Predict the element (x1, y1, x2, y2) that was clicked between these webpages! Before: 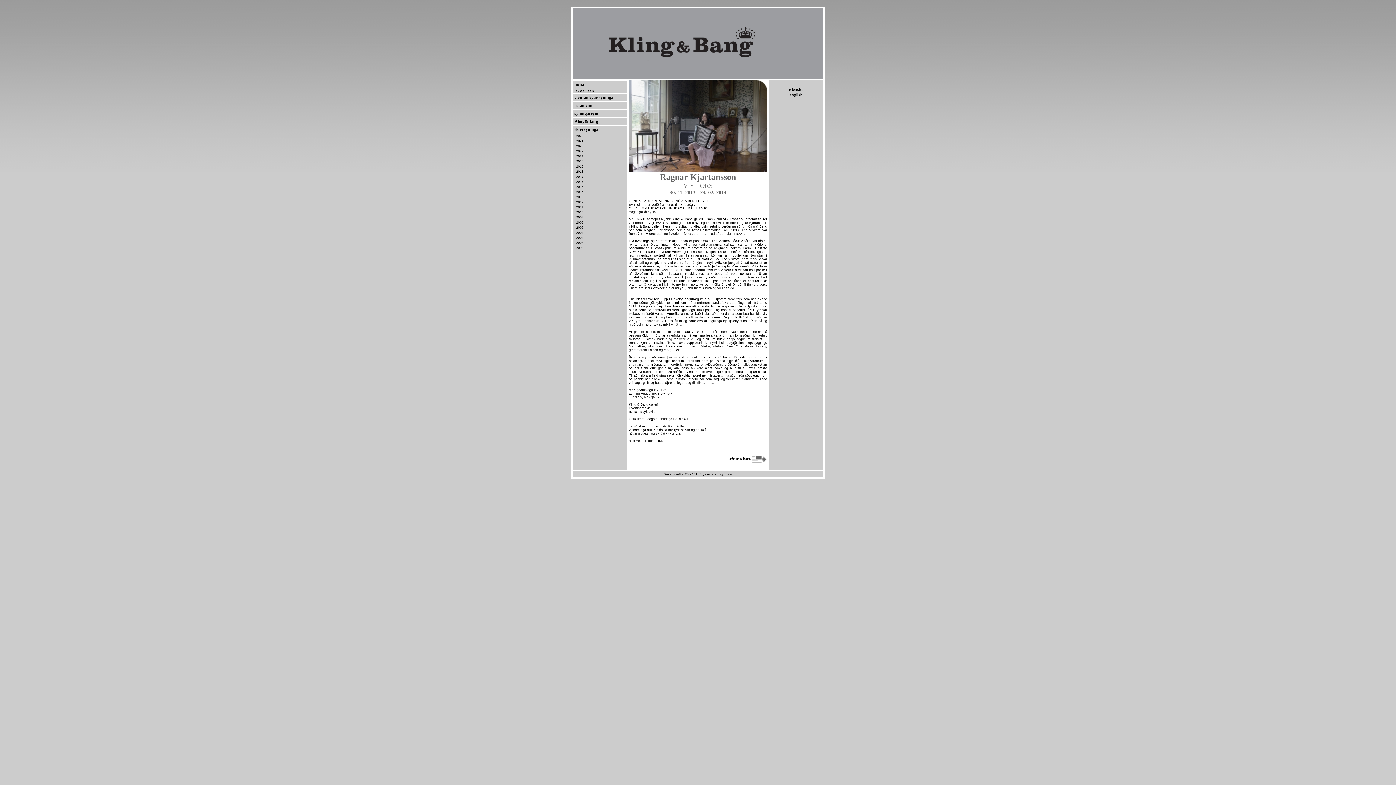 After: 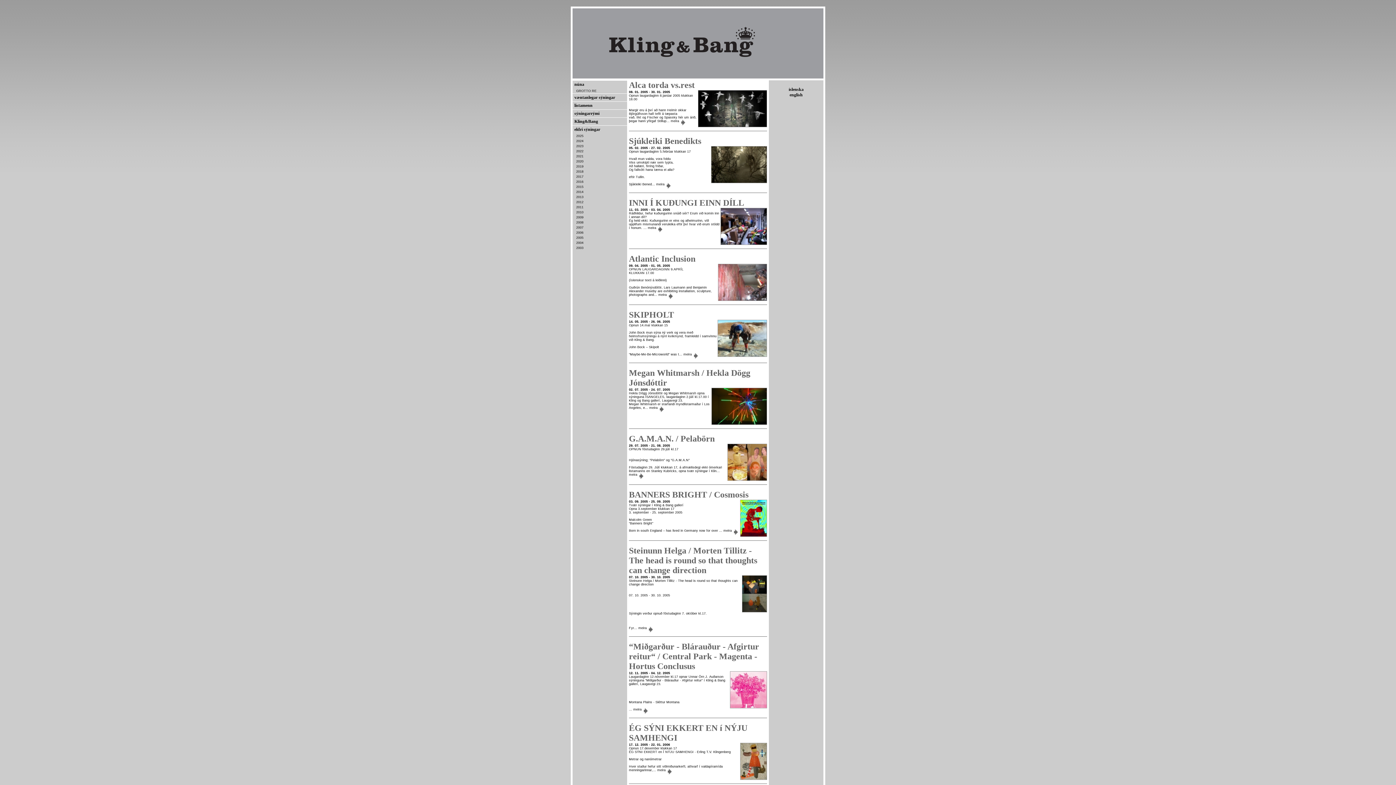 Action: label: 2005 bbox: (576, 236, 583, 239)